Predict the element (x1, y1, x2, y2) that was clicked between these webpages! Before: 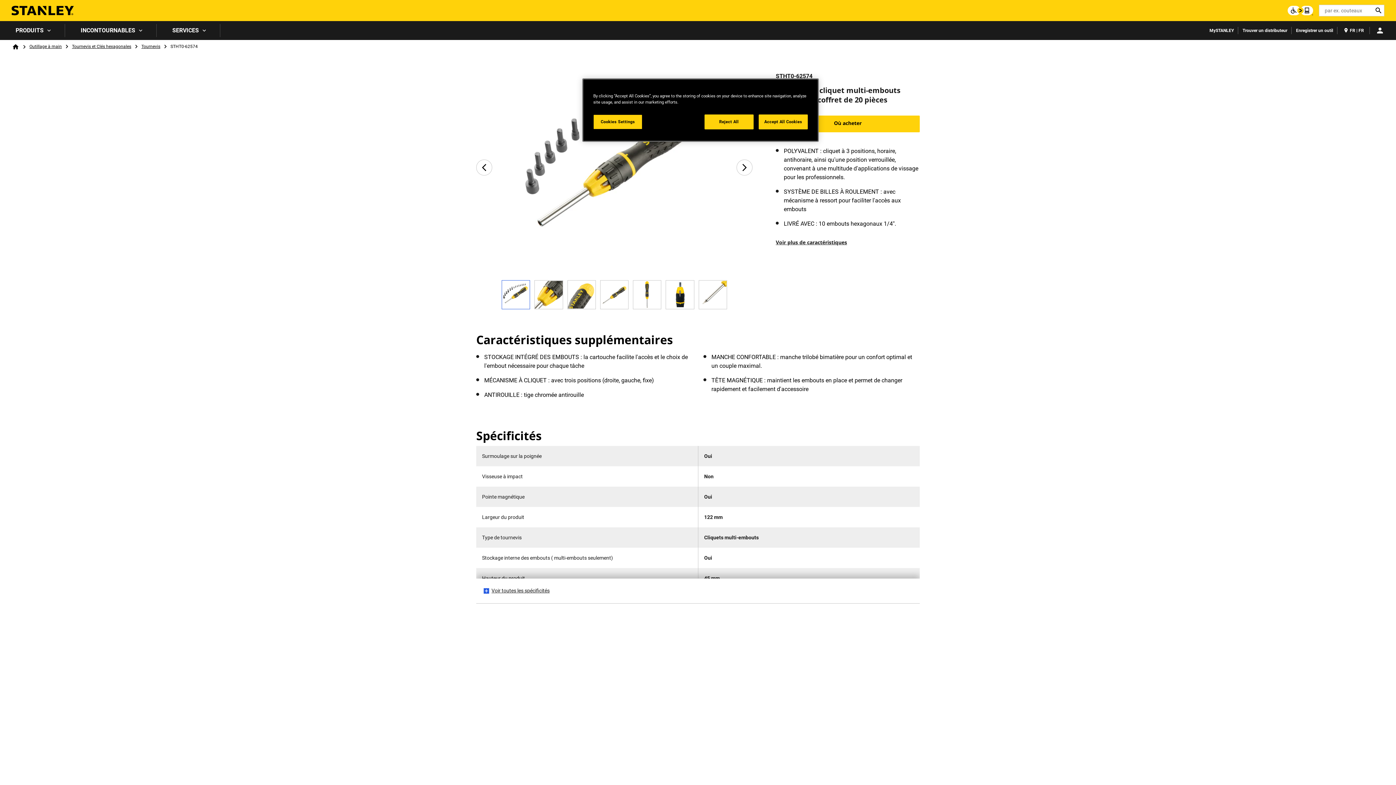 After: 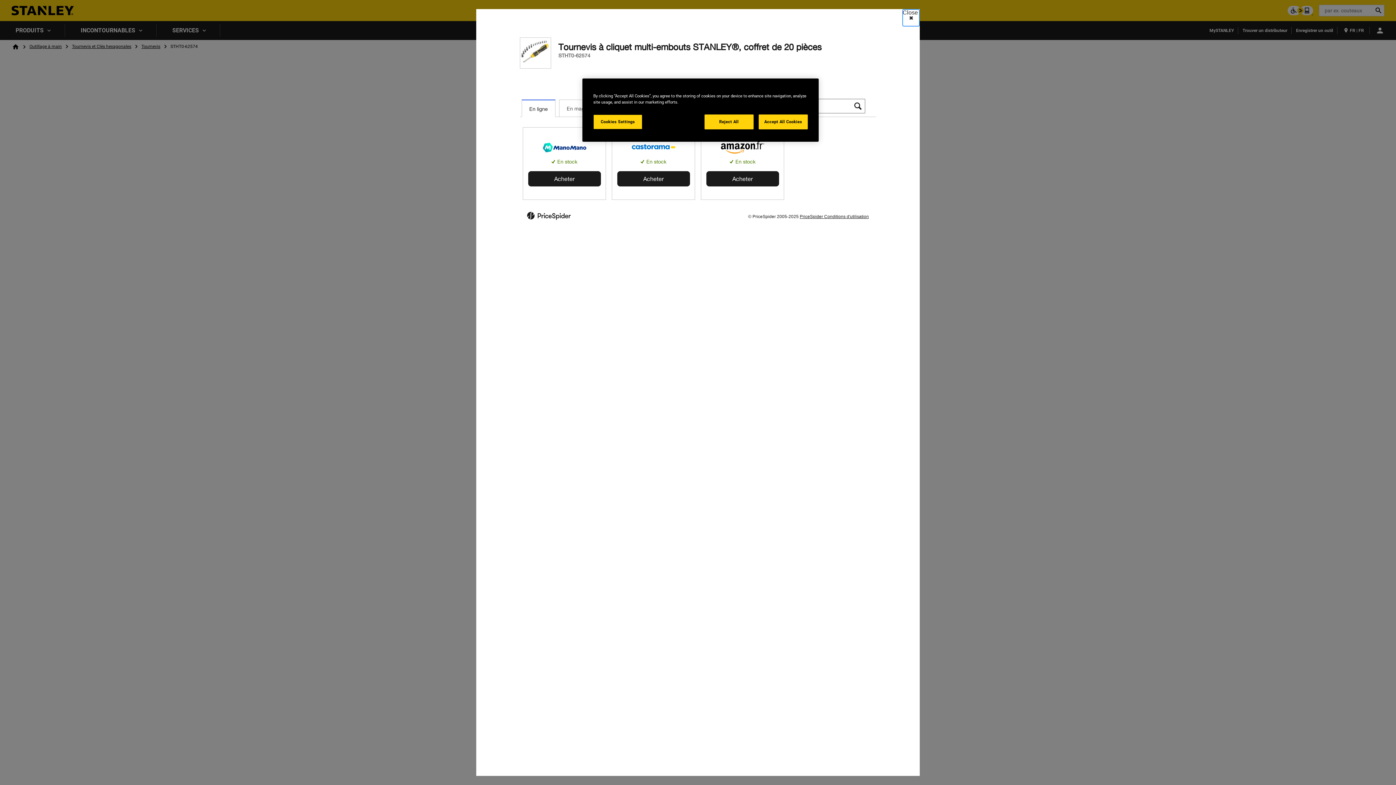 Action: label: Où acheter bbox: (776, 115, 920, 132)